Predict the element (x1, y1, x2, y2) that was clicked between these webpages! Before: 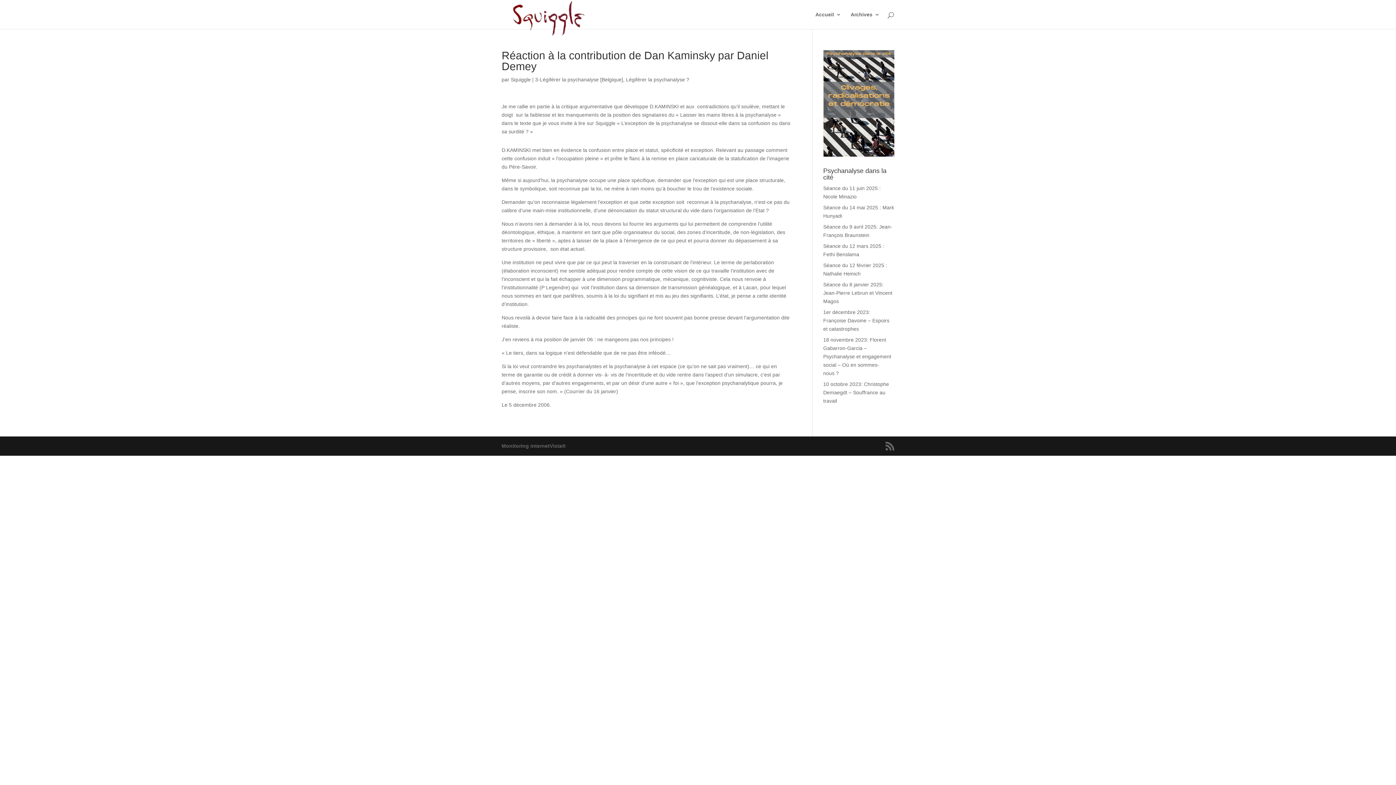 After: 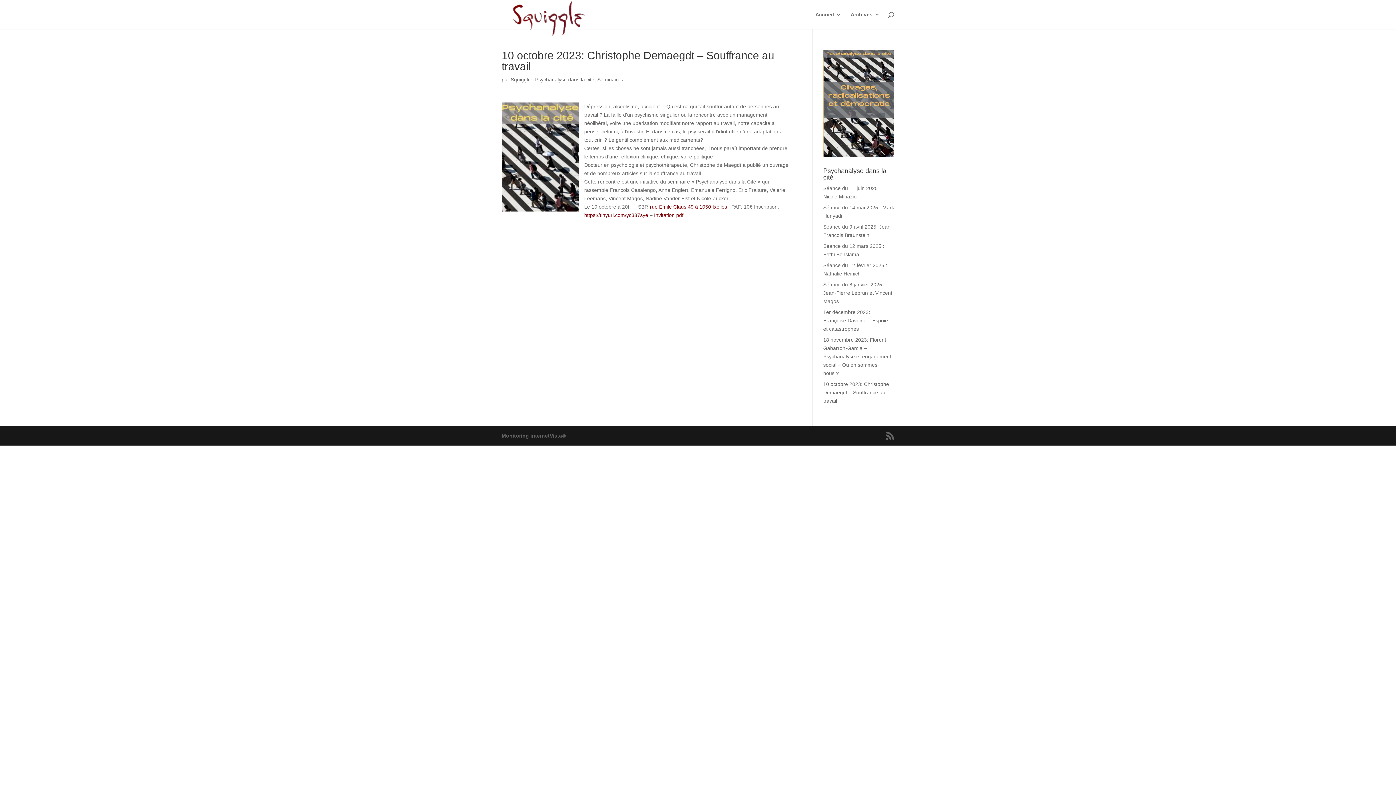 Action: label: 10 octobre 2023: Christophe Demaegdt – Souffrance au travail bbox: (823, 381, 889, 403)